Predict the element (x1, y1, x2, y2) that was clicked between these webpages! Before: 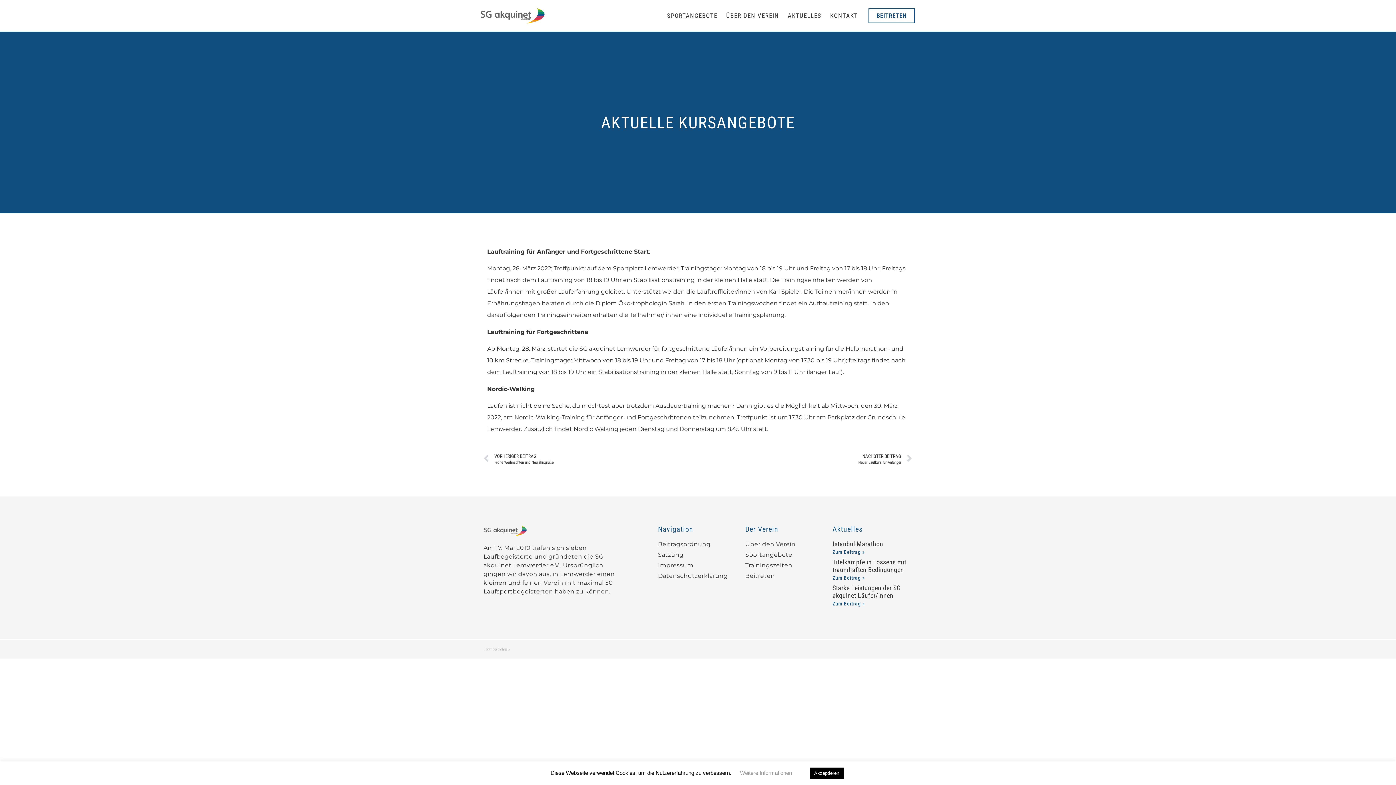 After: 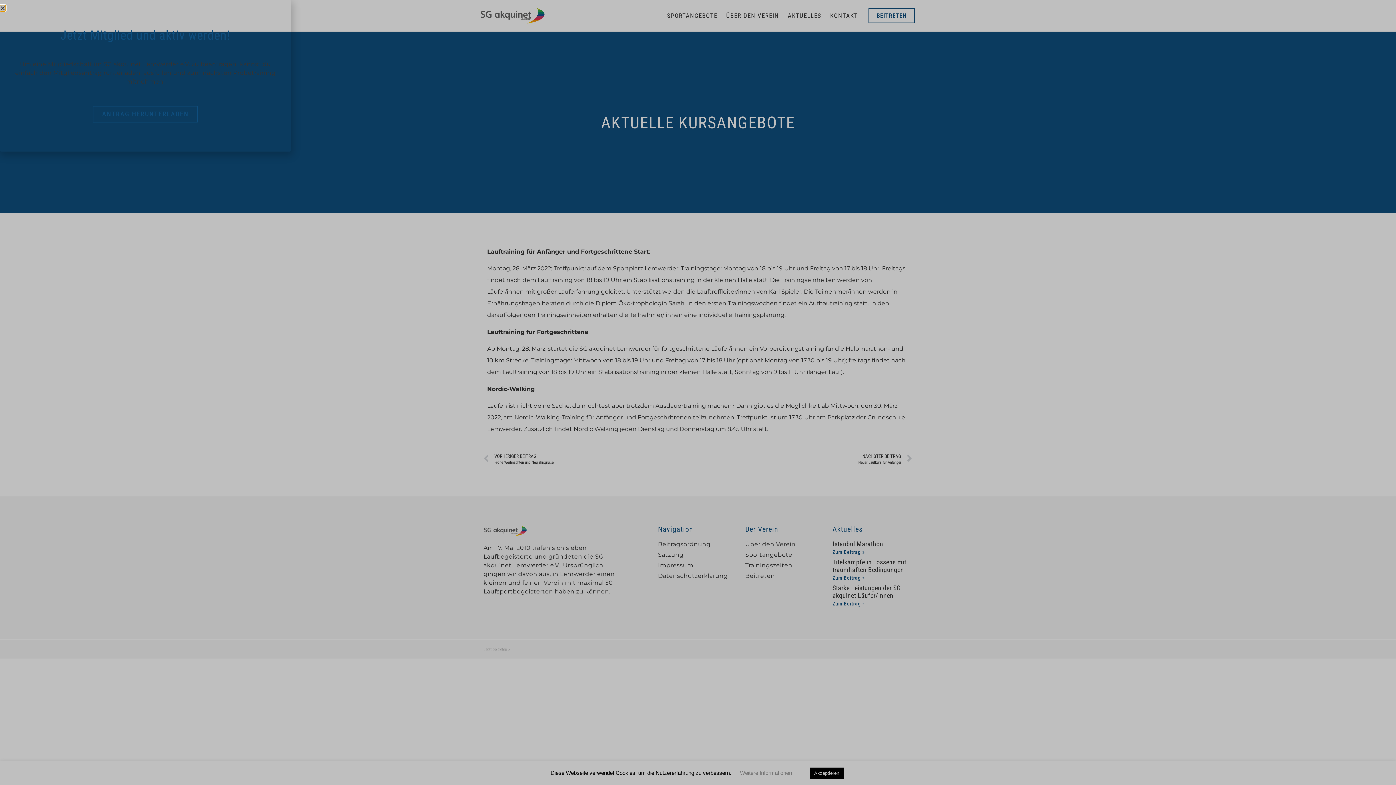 Action: label: Beitreten bbox: (745, 572, 825, 580)